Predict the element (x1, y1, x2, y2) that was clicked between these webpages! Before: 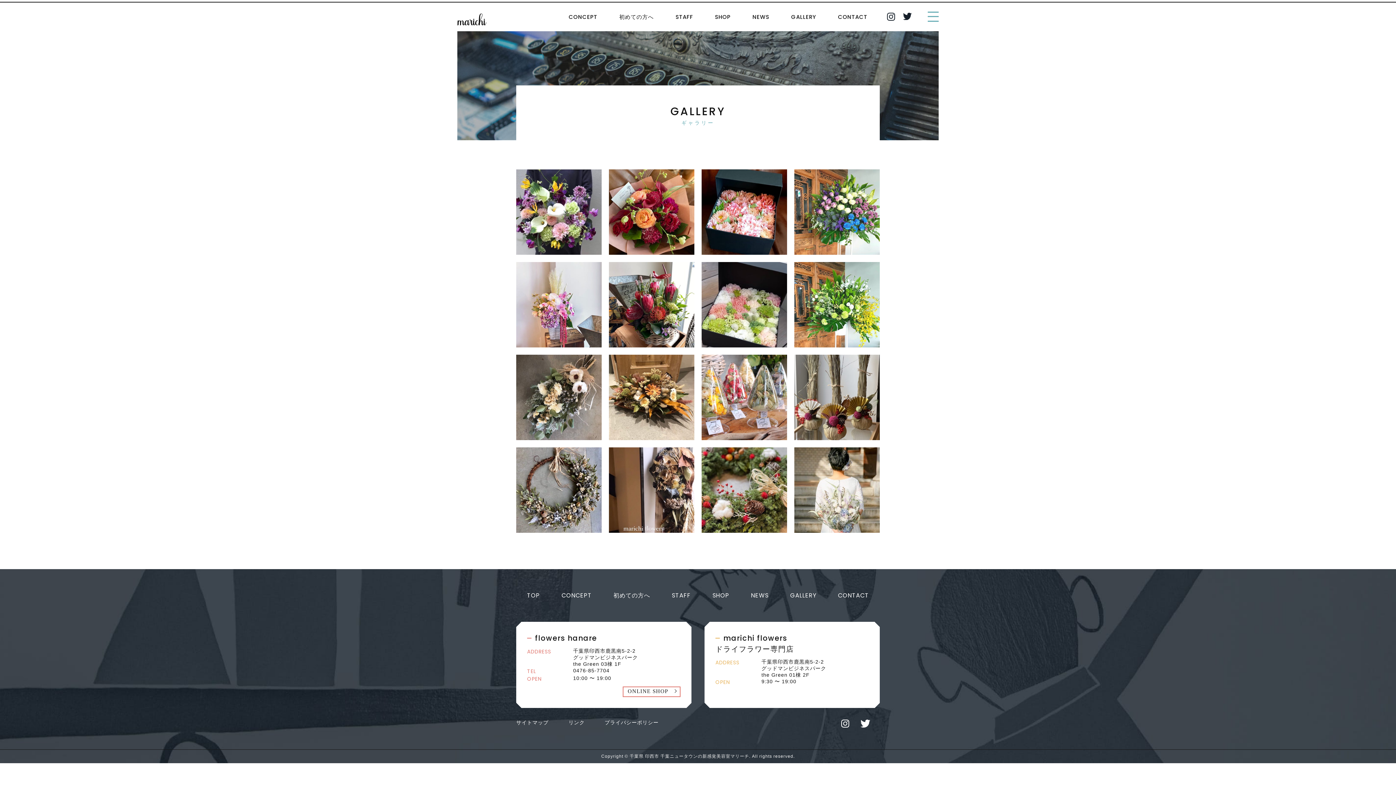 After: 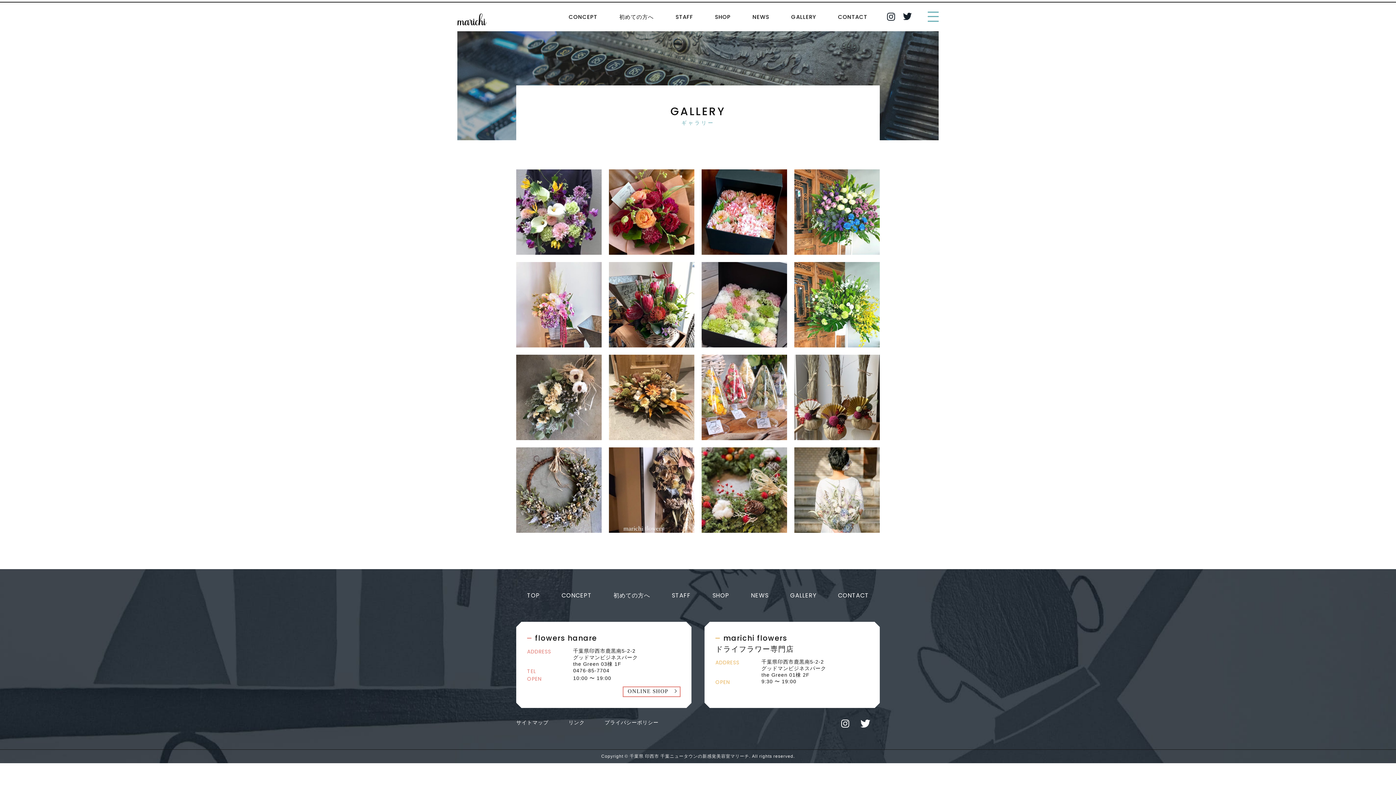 Action: bbox: (790, 591, 816, 600) label: GALLERY